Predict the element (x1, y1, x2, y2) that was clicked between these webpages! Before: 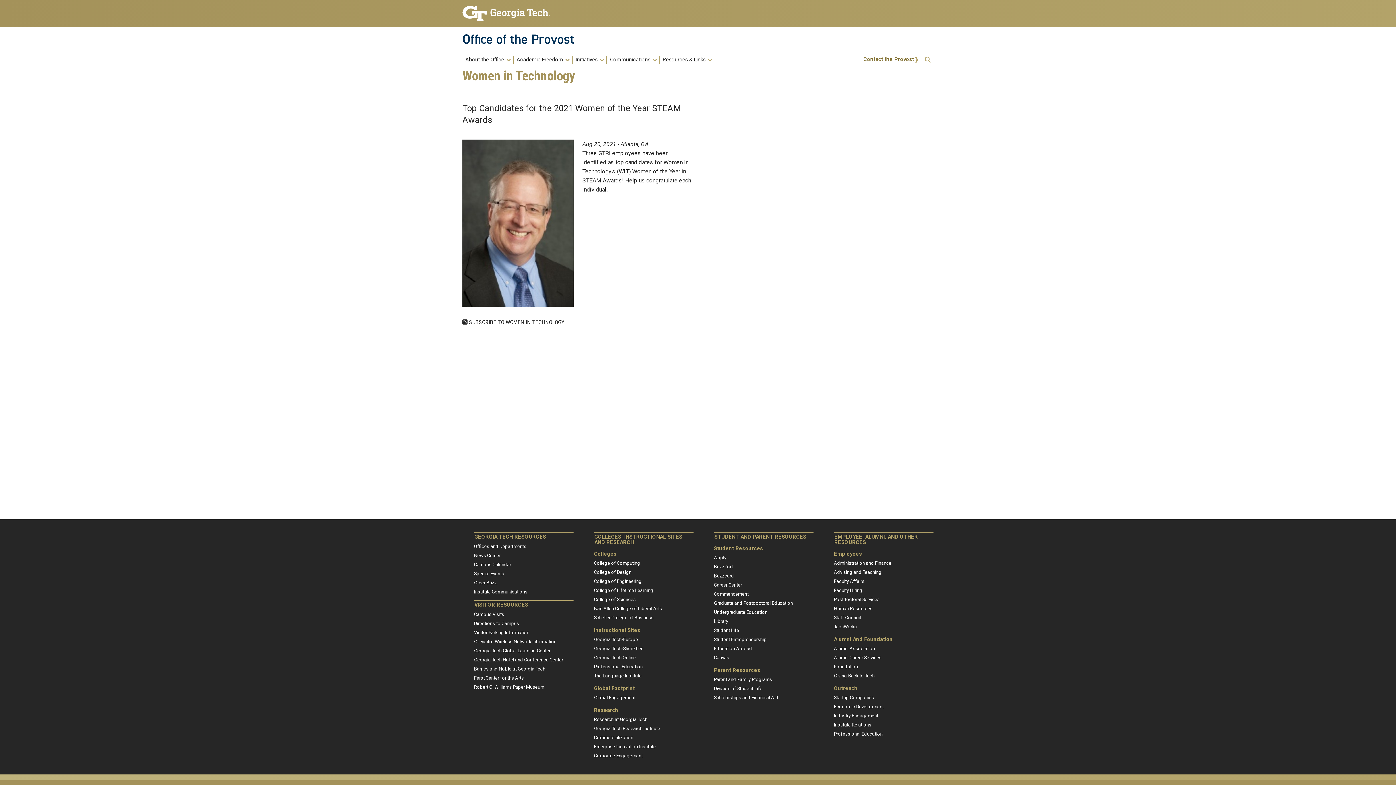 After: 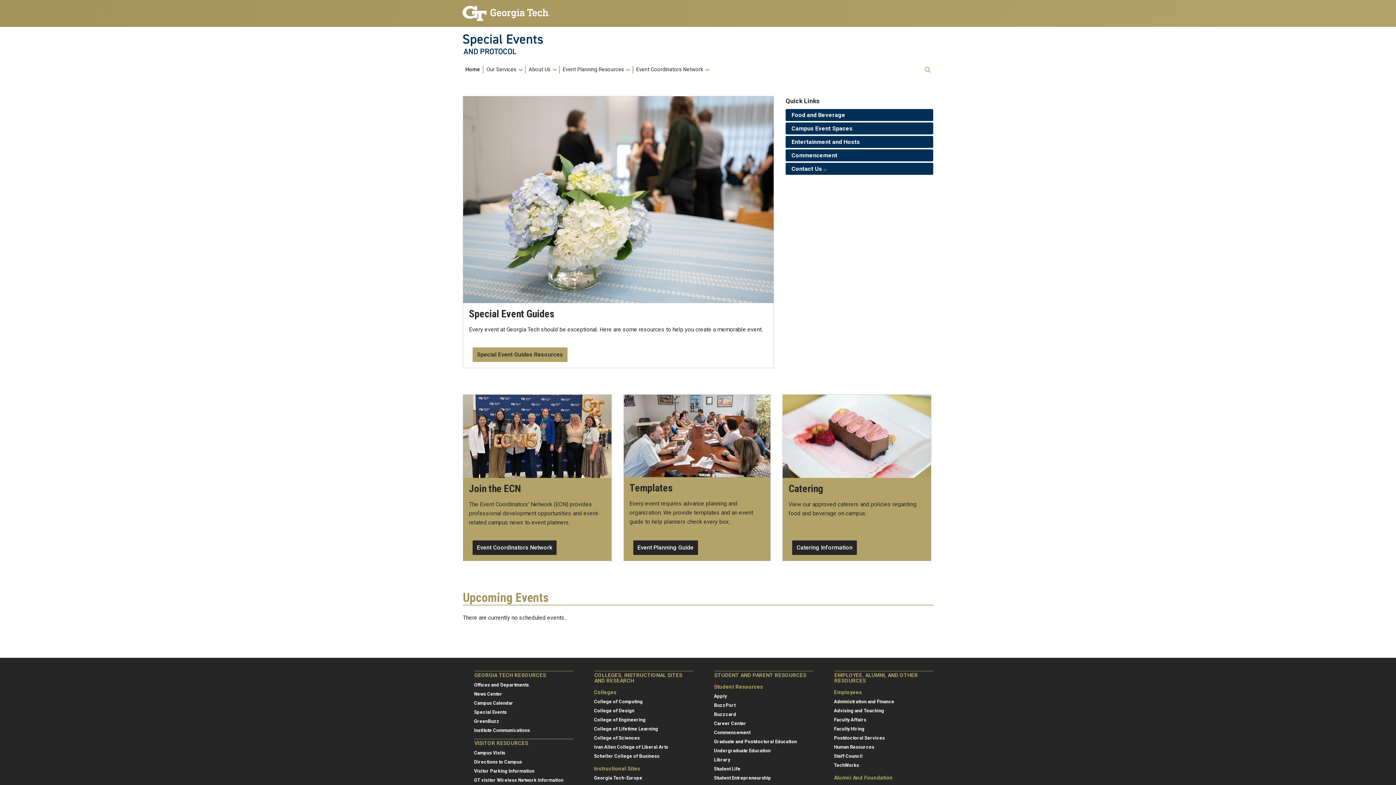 Action: label: Special Events bbox: (474, 571, 504, 576)